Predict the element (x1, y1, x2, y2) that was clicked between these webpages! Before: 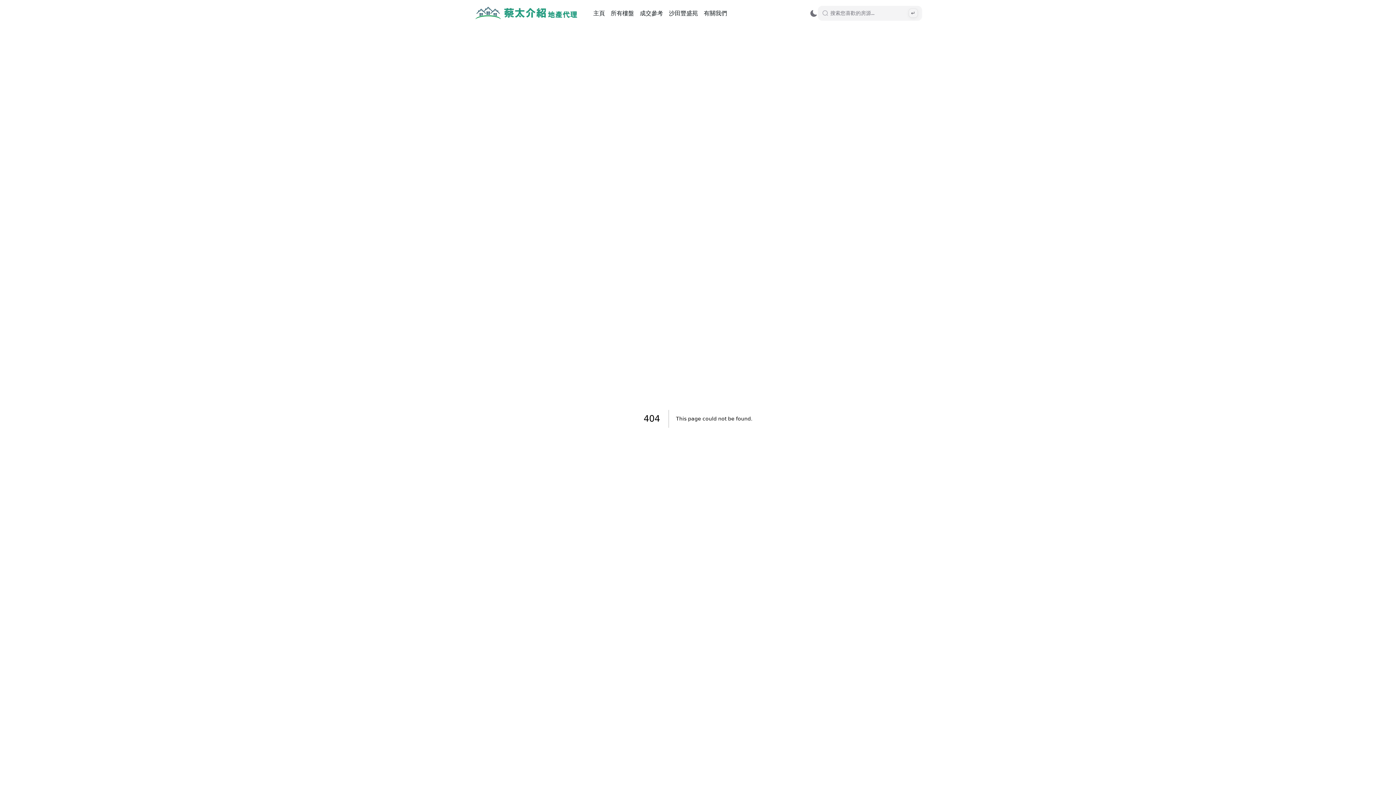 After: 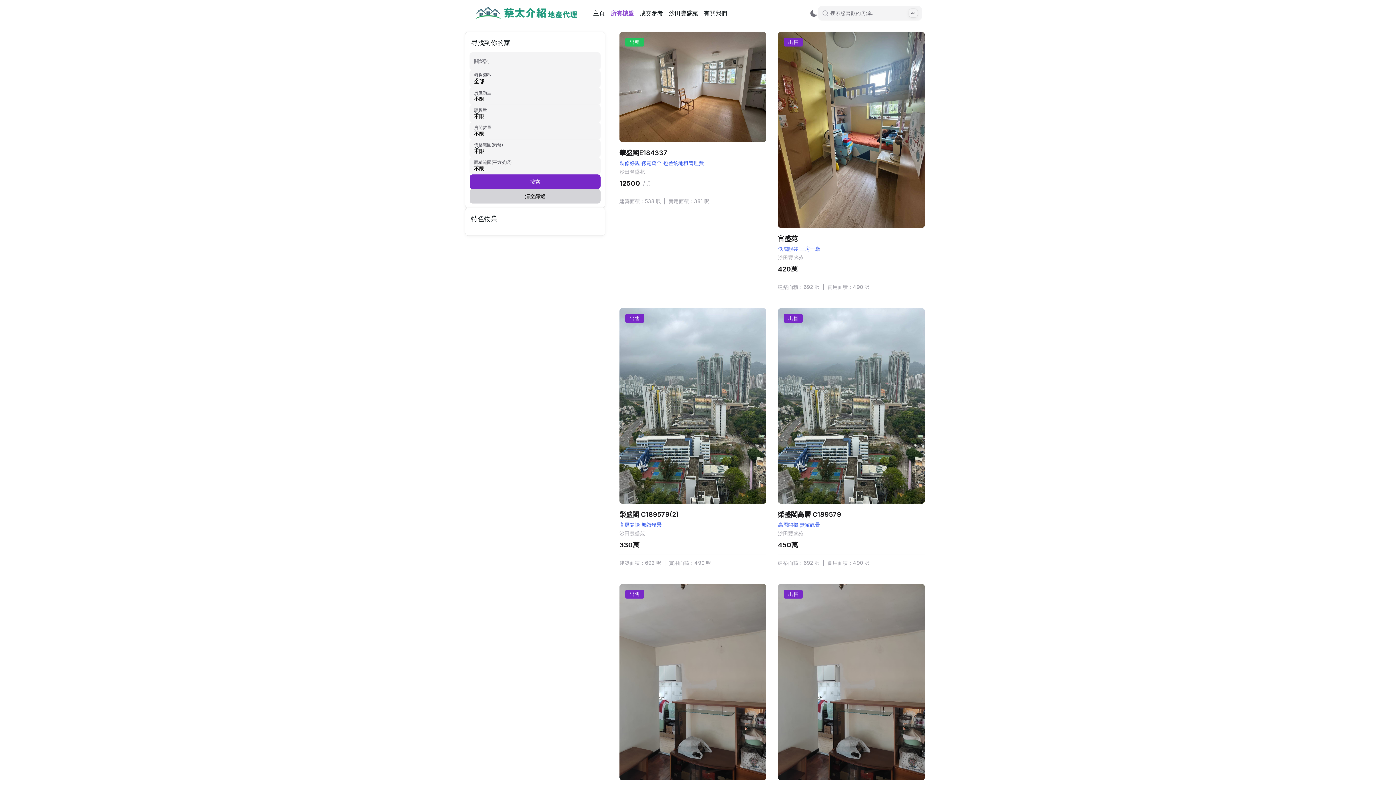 Action: bbox: (610, 8, 634, 17) label: 所有樓盤